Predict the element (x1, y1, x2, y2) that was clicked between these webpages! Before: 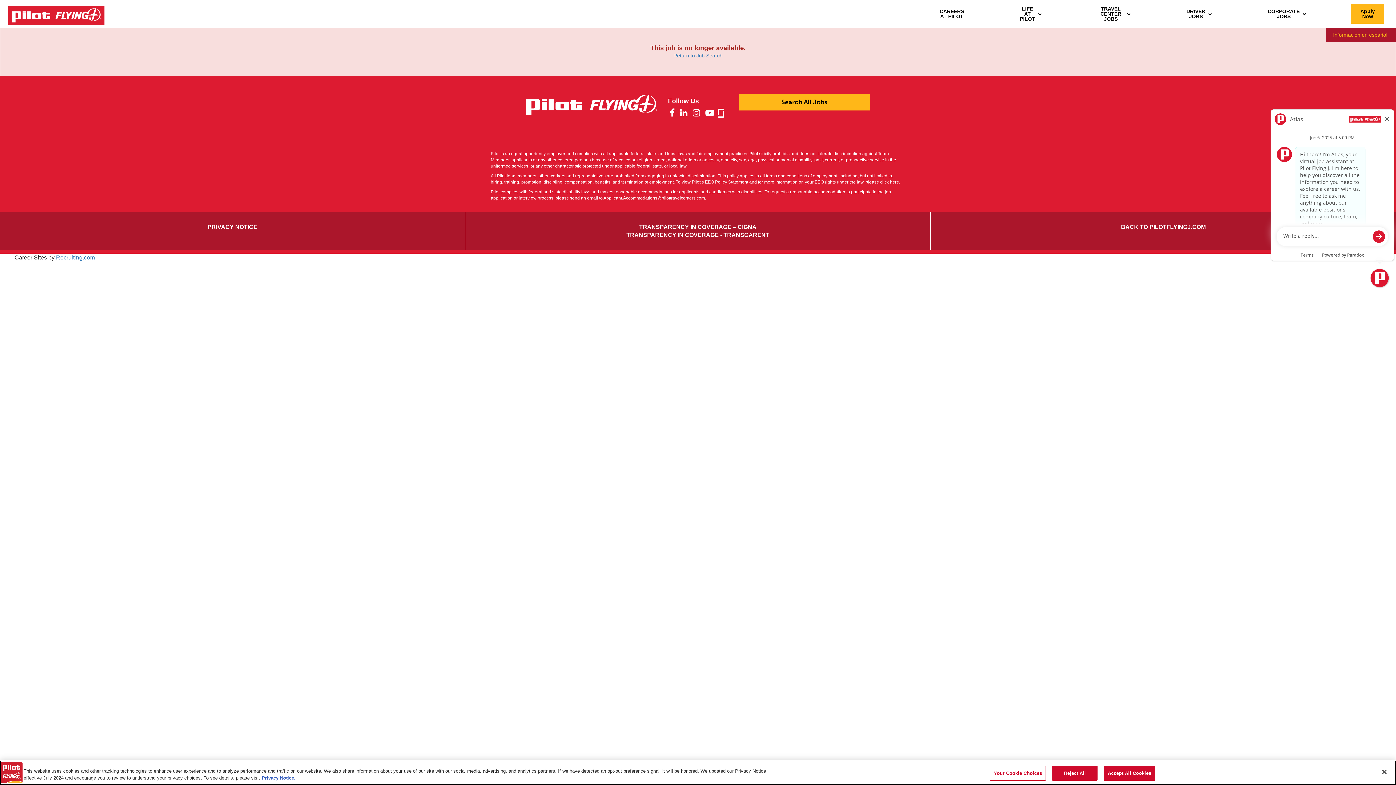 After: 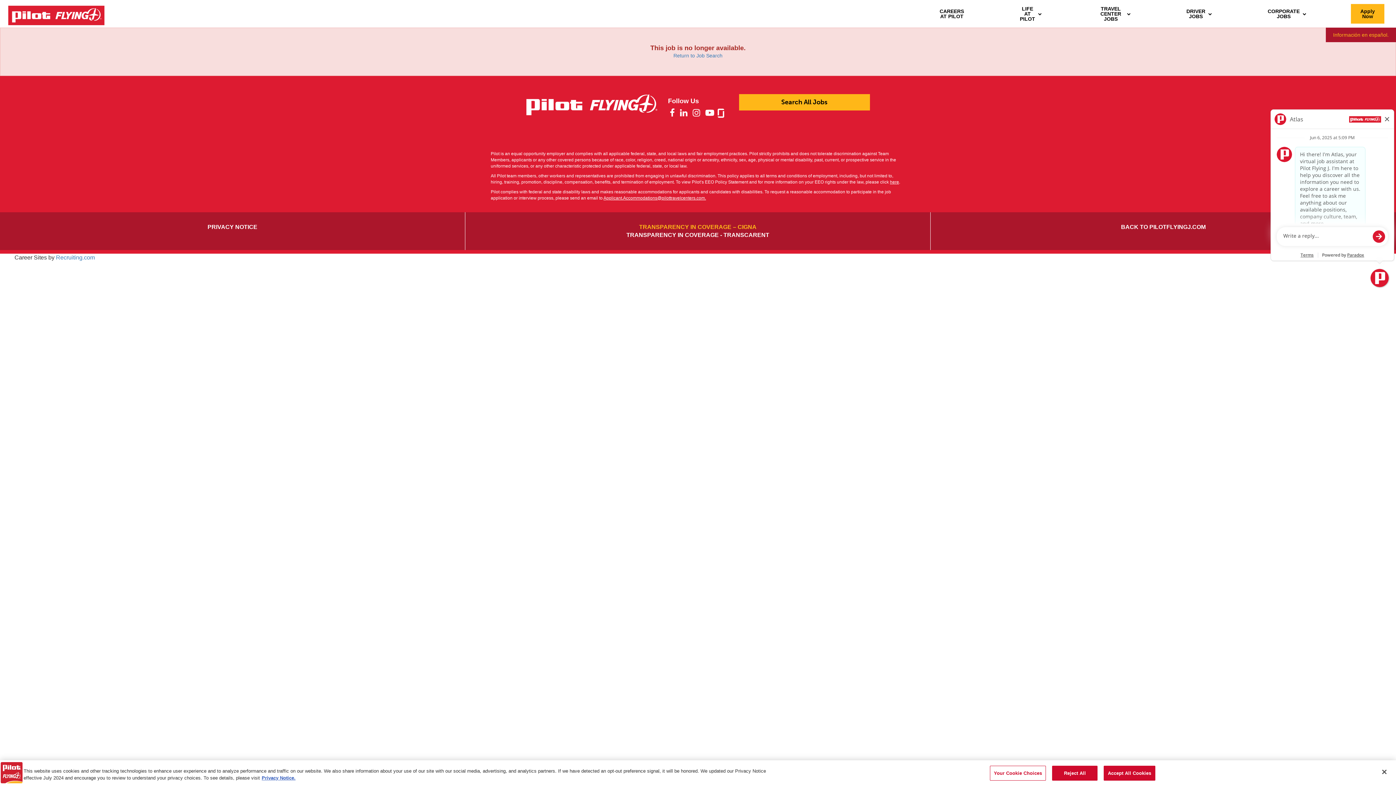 Action: bbox: (639, 223, 756, 230) label: TRANSPARENCY IN COVERAGE – CIGNA